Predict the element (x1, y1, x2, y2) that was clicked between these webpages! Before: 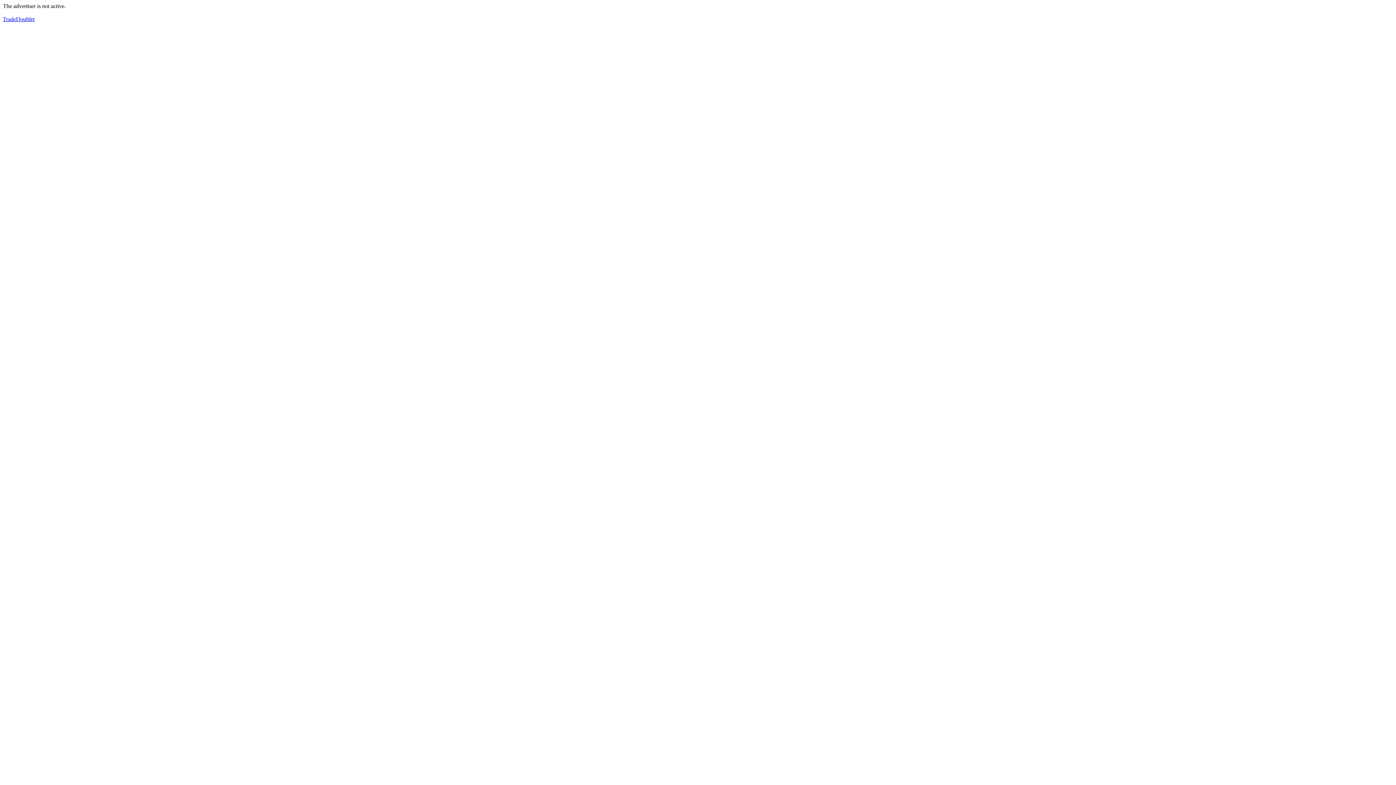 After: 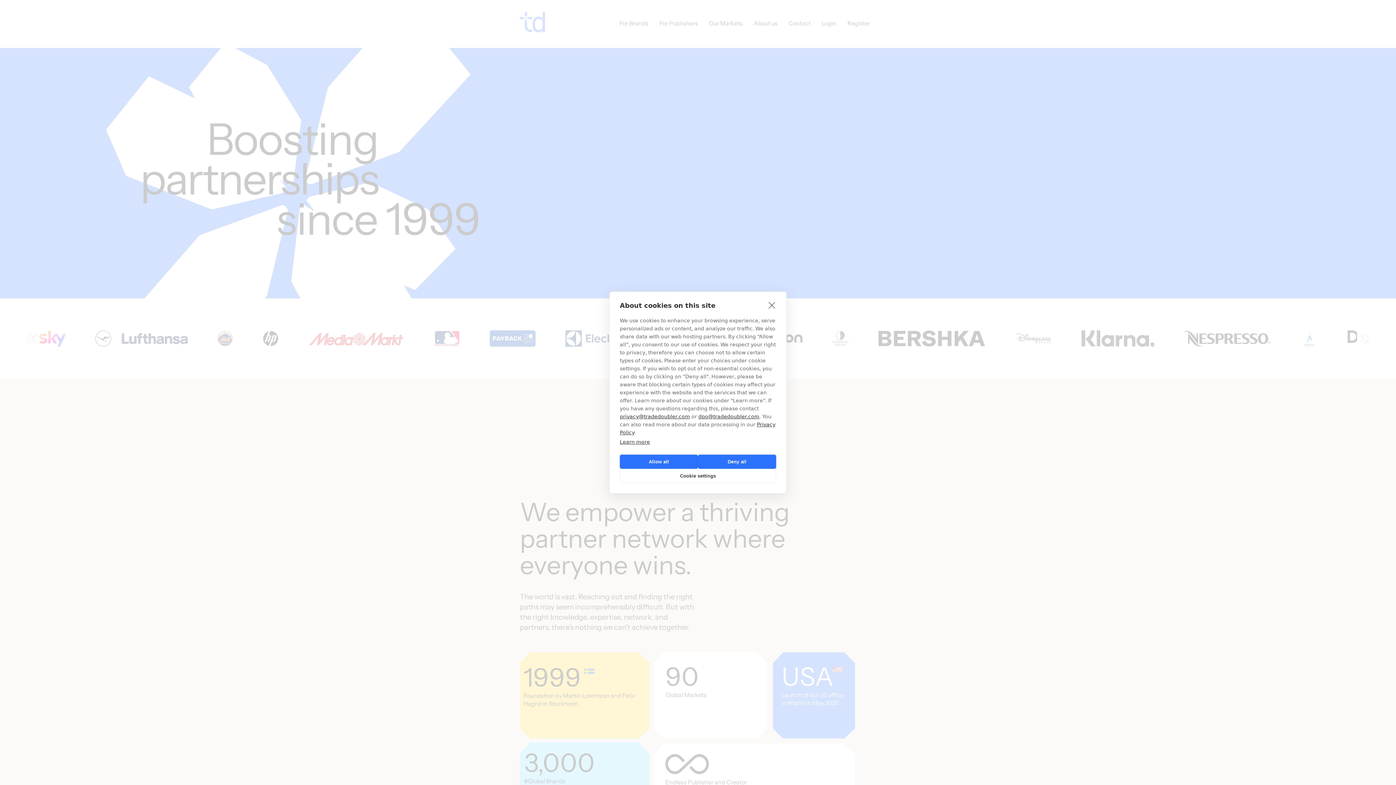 Action: bbox: (2, 16, 34, 22) label: TradeDoubler